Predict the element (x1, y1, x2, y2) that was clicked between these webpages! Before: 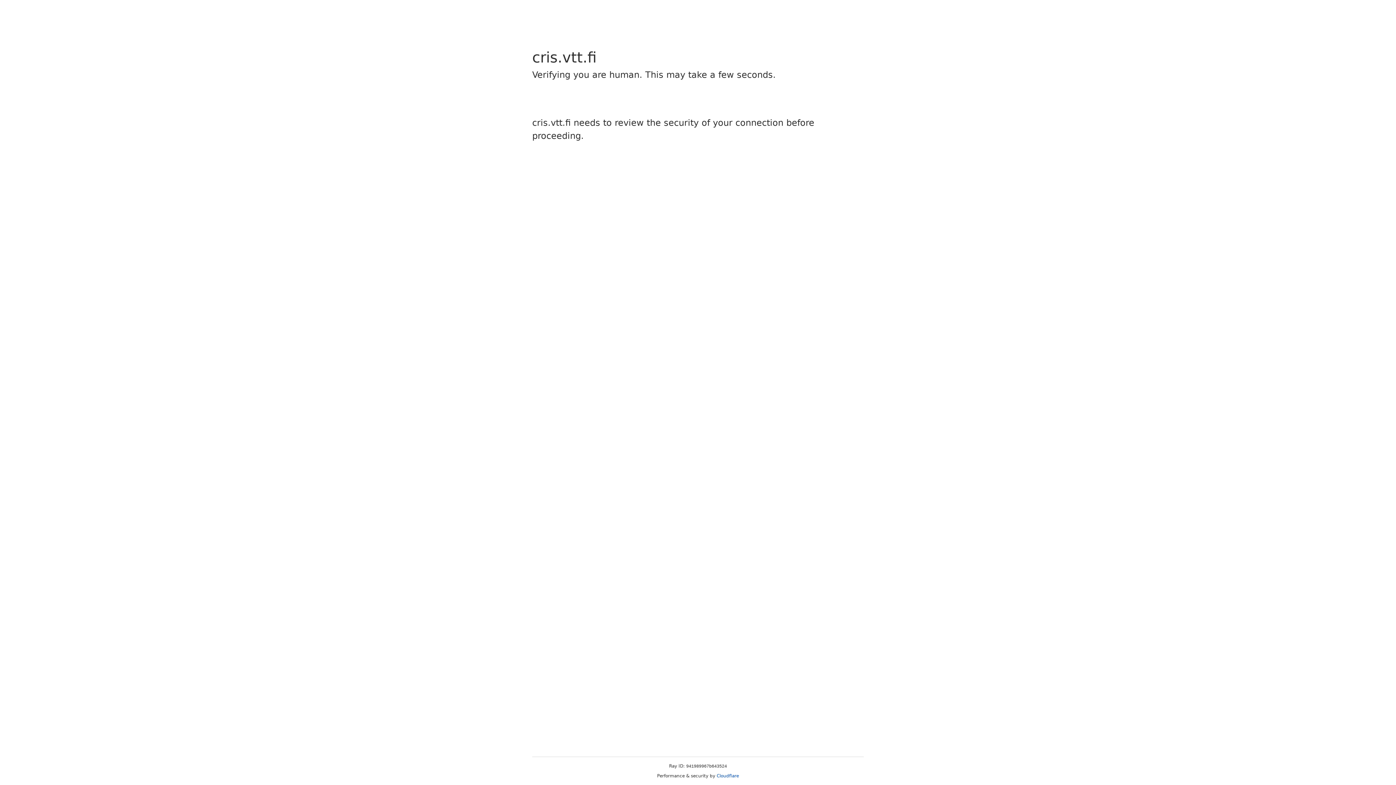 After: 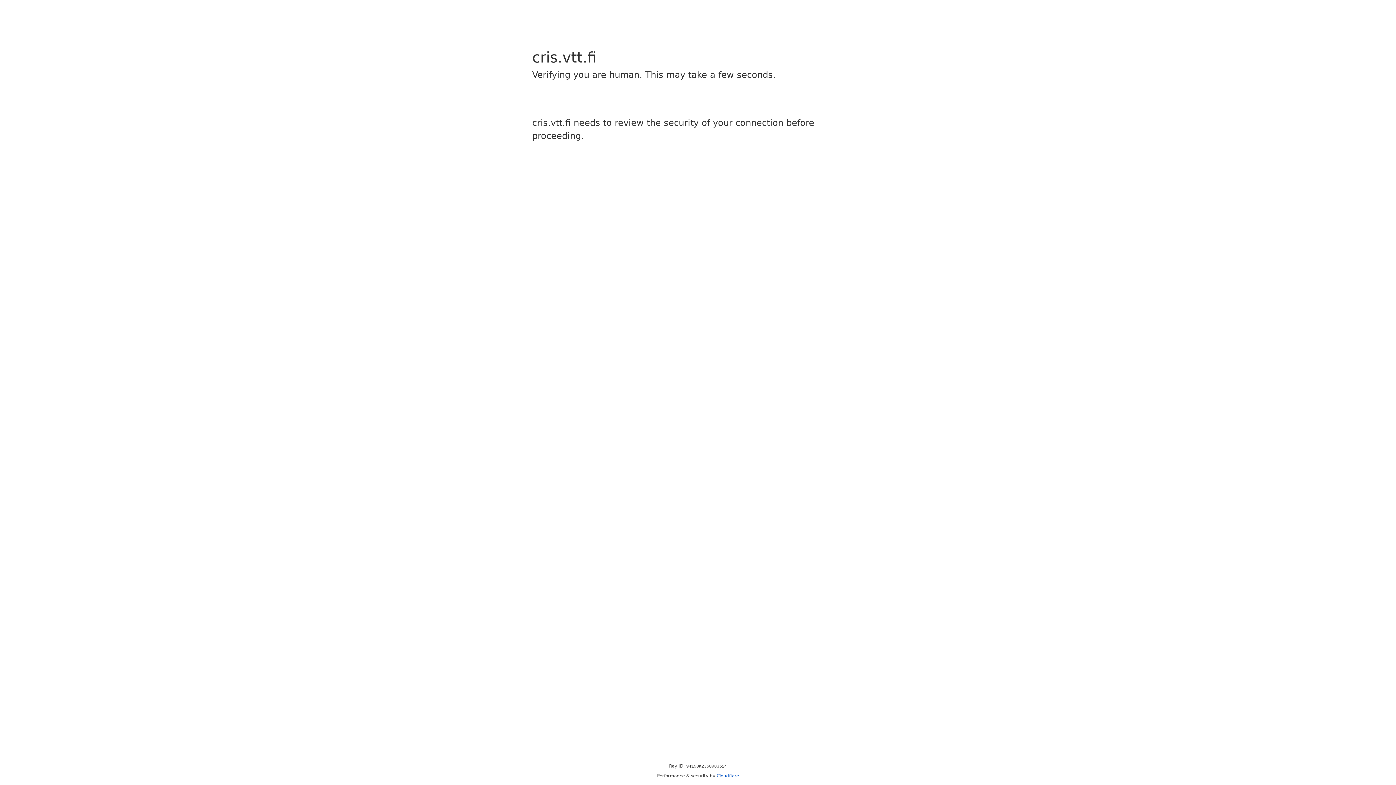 Action: bbox: (716, 773, 739, 778) label: Cloudflare